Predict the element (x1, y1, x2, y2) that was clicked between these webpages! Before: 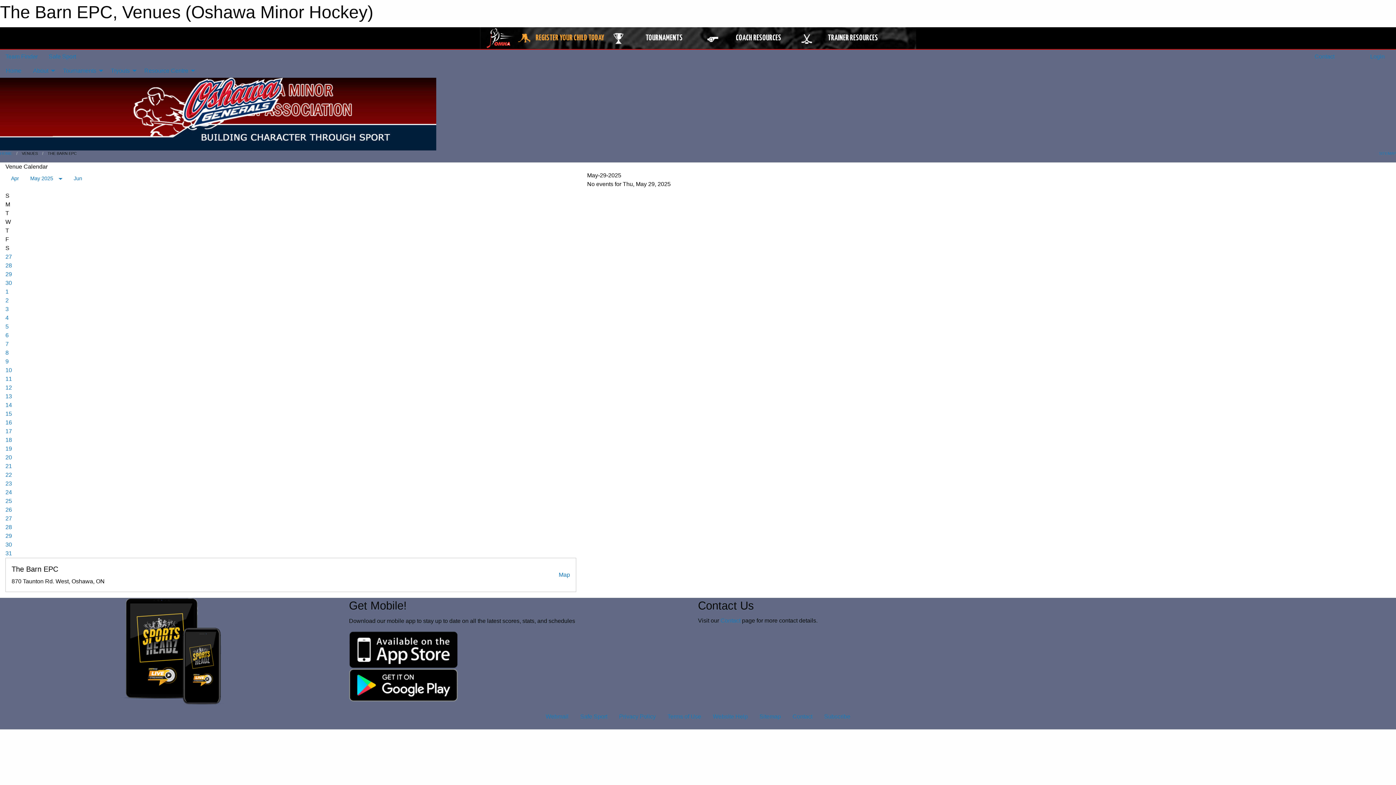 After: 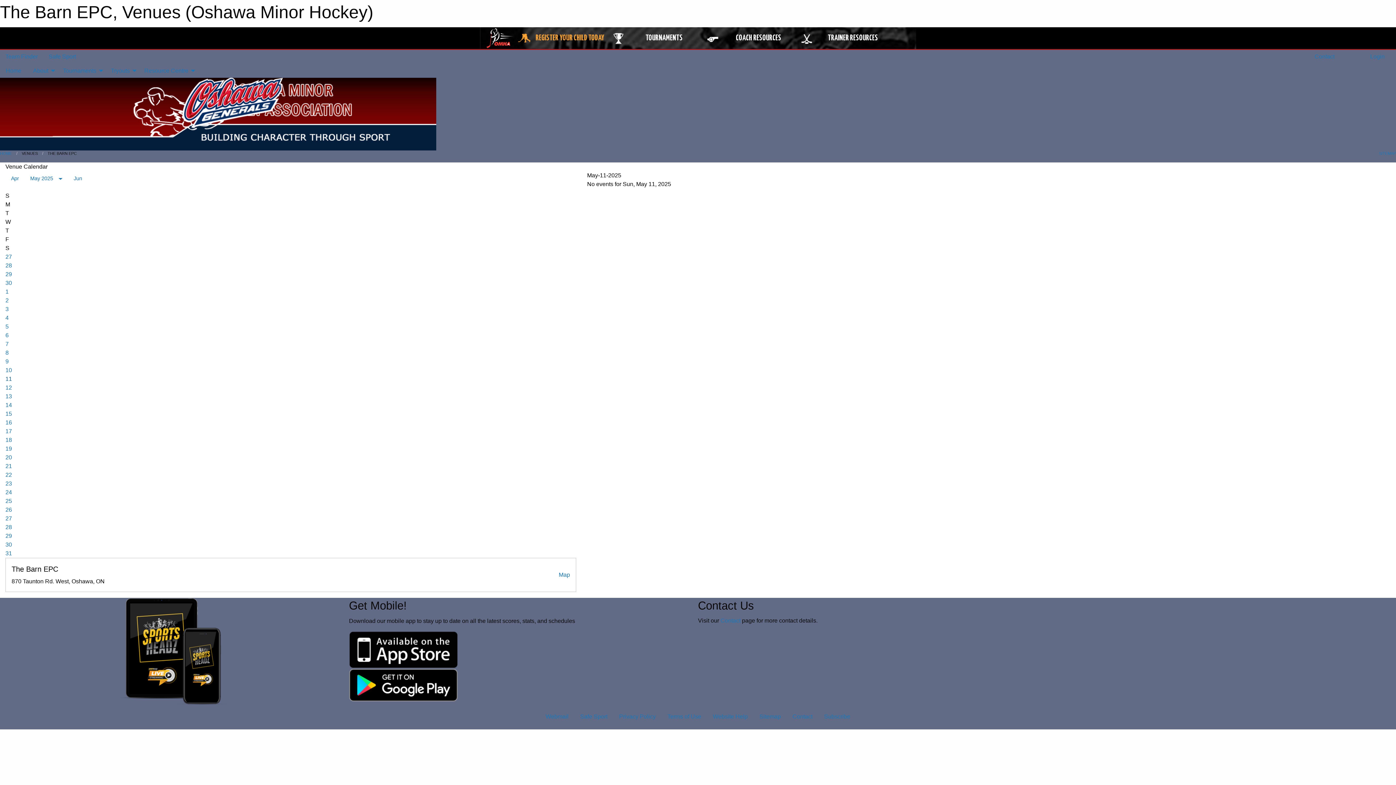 Action: bbox: (5, 376, 12, 382) label: 11